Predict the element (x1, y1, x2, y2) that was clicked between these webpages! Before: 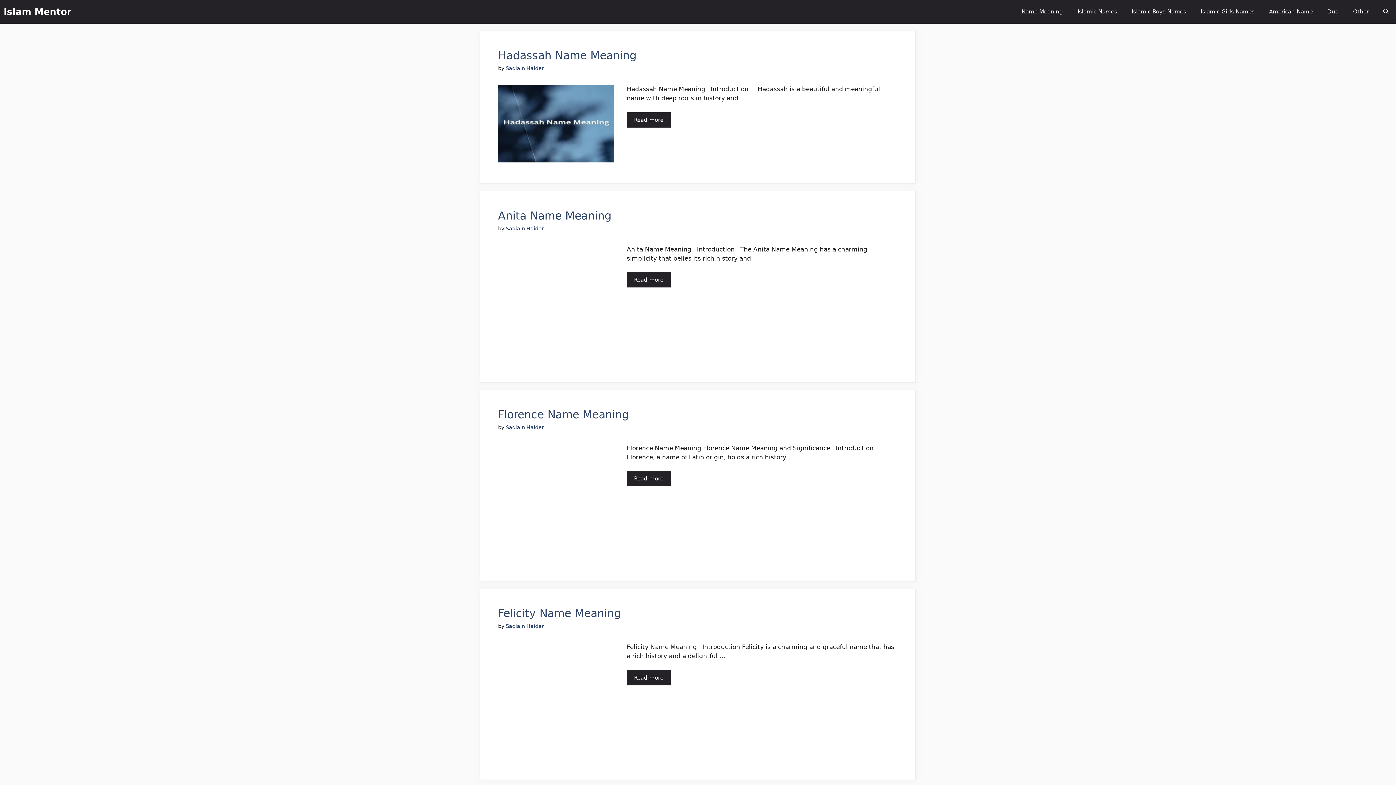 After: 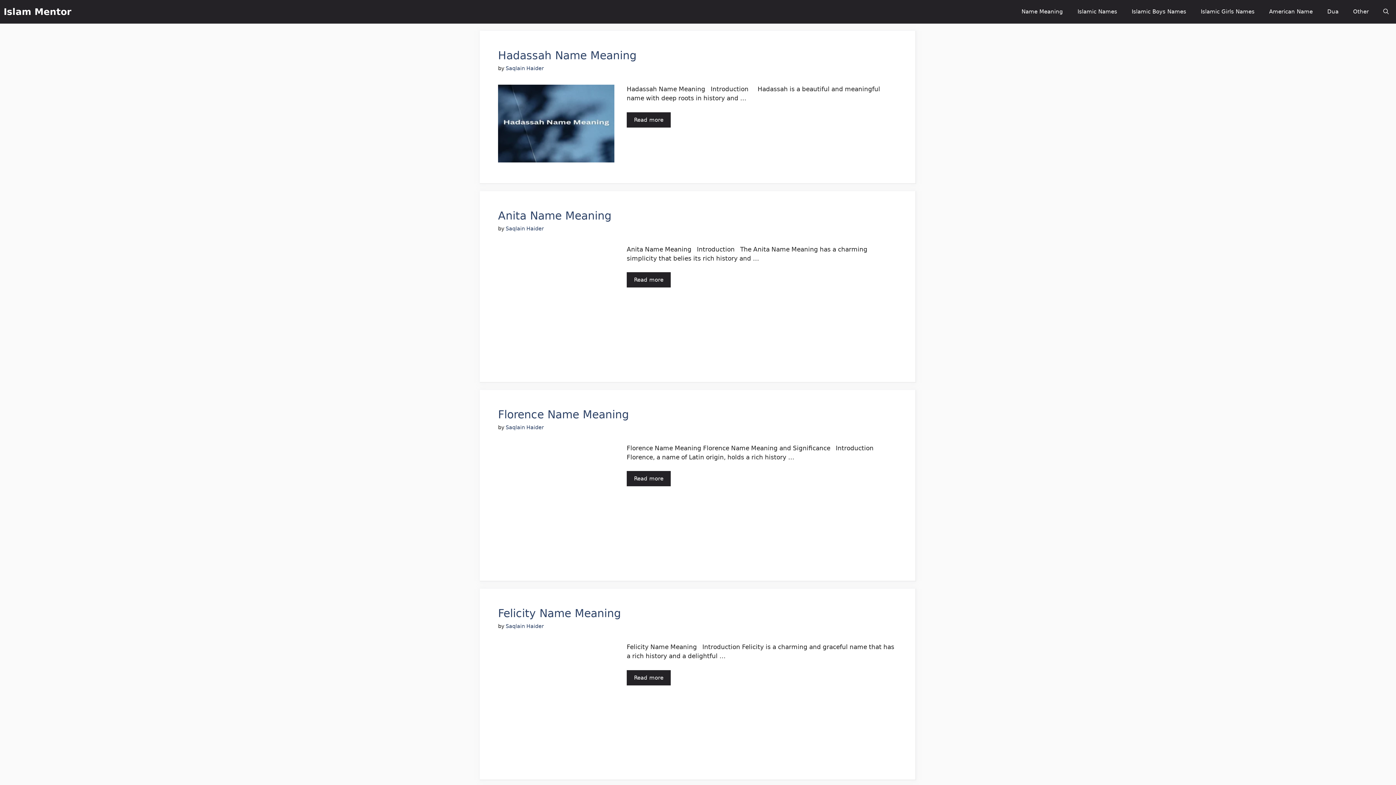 Action: bbox: (498, 209, 611, 222) label: Anita Name Meaning